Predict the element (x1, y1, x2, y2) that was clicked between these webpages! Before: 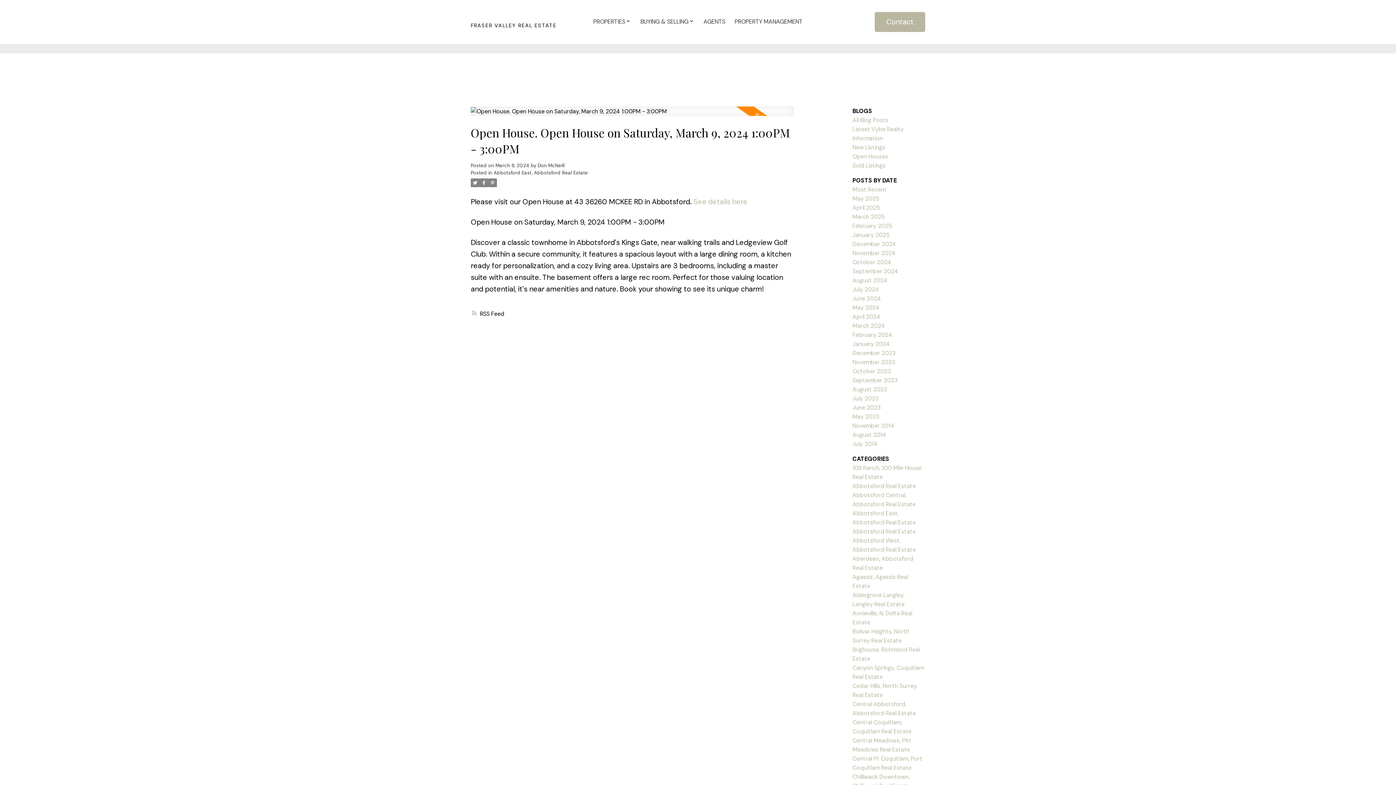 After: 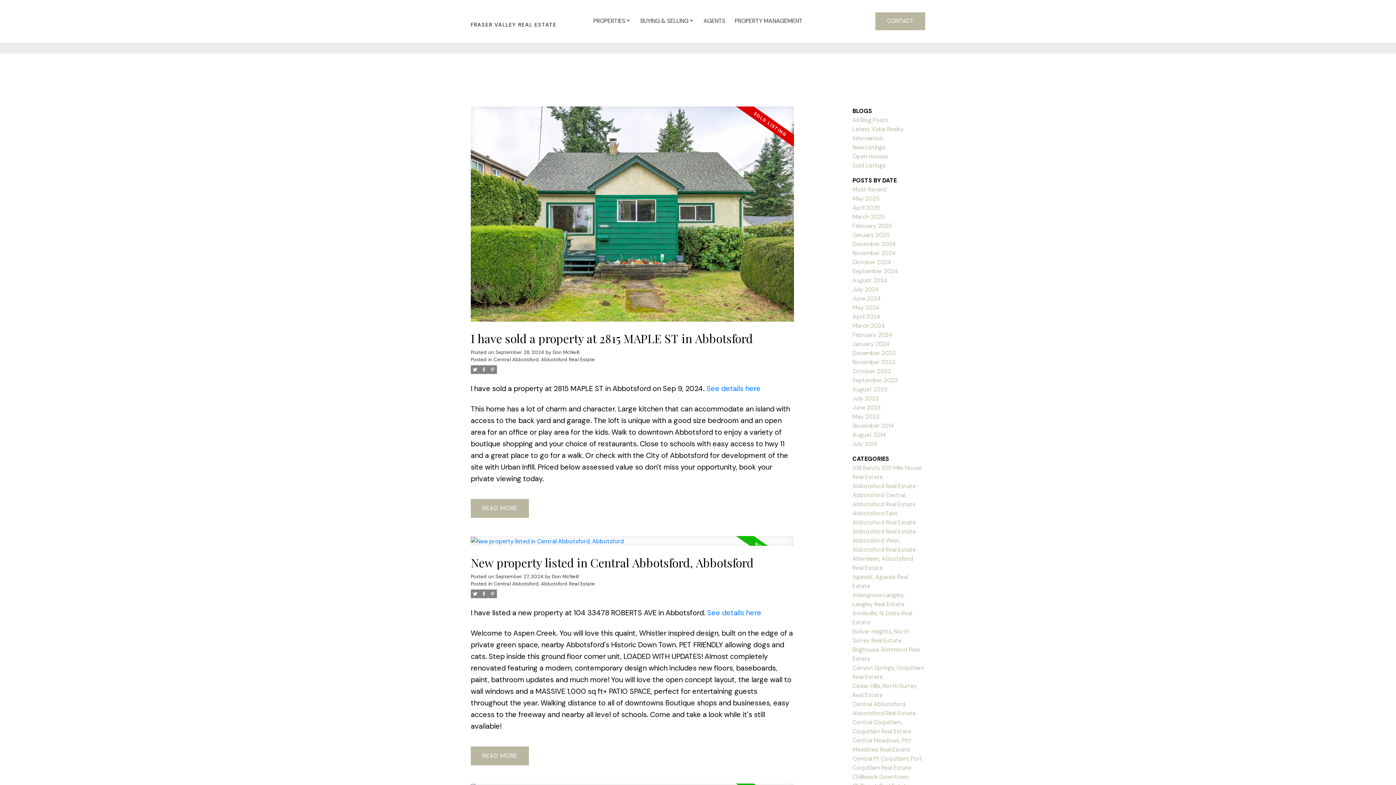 Action: label: September 2024 bbox: (852, 267, 898, 275)